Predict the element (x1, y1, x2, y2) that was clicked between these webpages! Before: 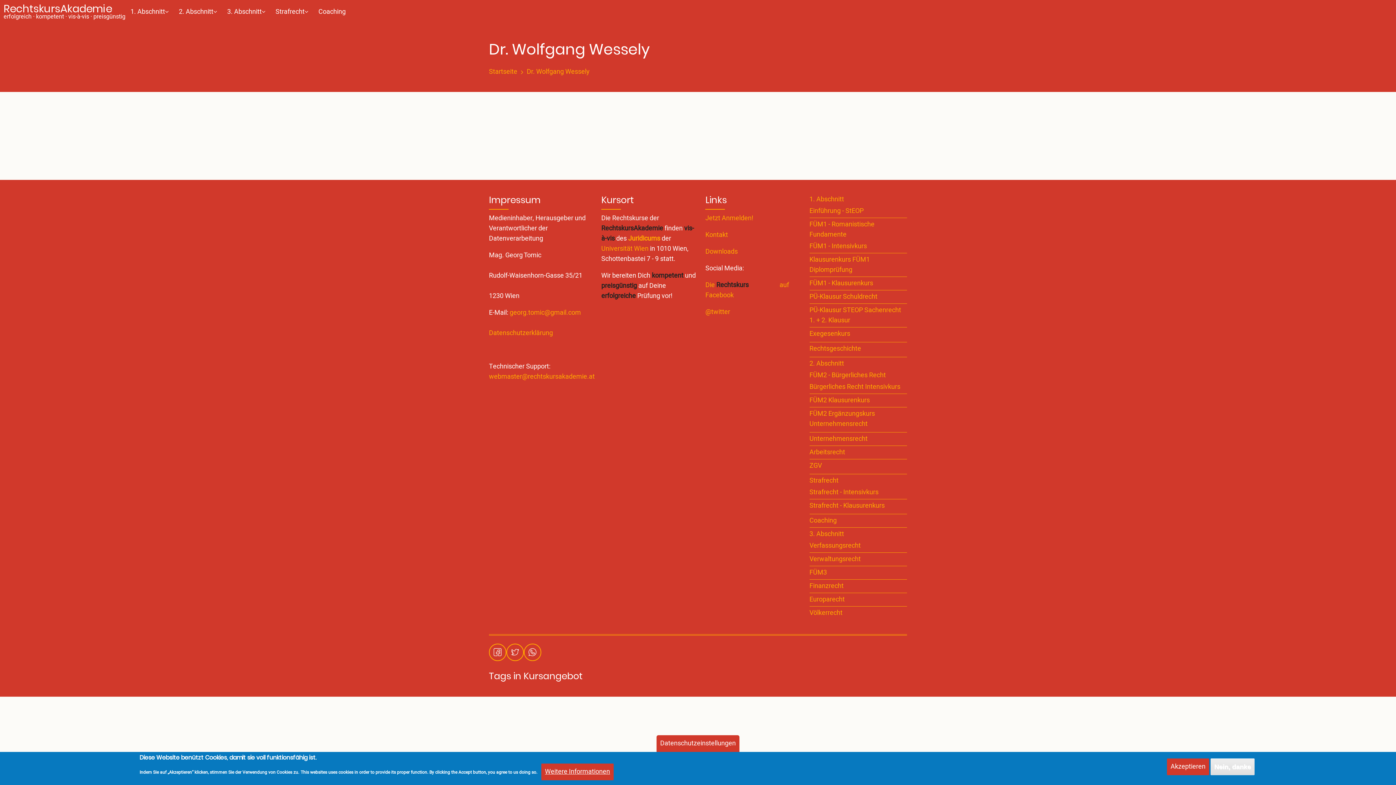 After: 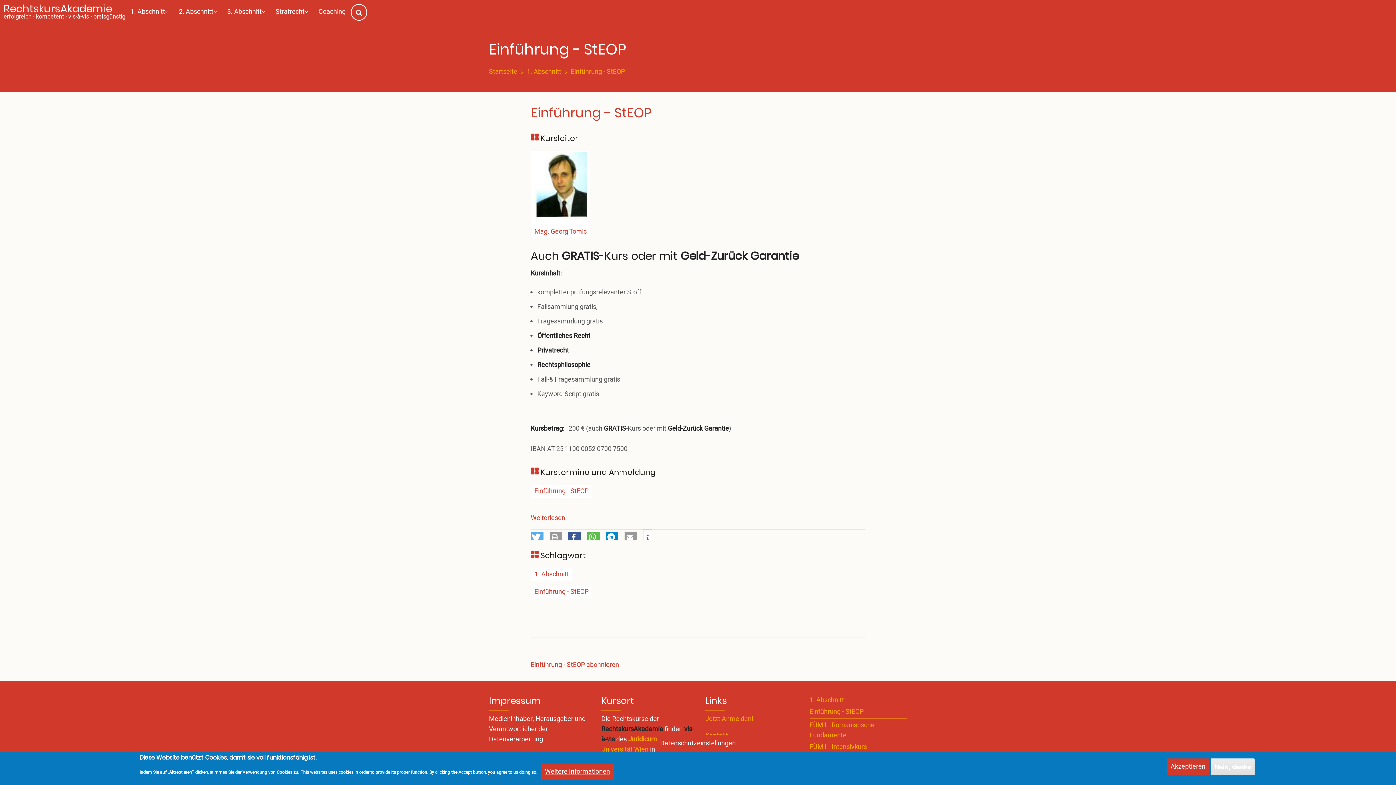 Action: label: Einführung - StEOP bbox: (809, 206, 863, 215)